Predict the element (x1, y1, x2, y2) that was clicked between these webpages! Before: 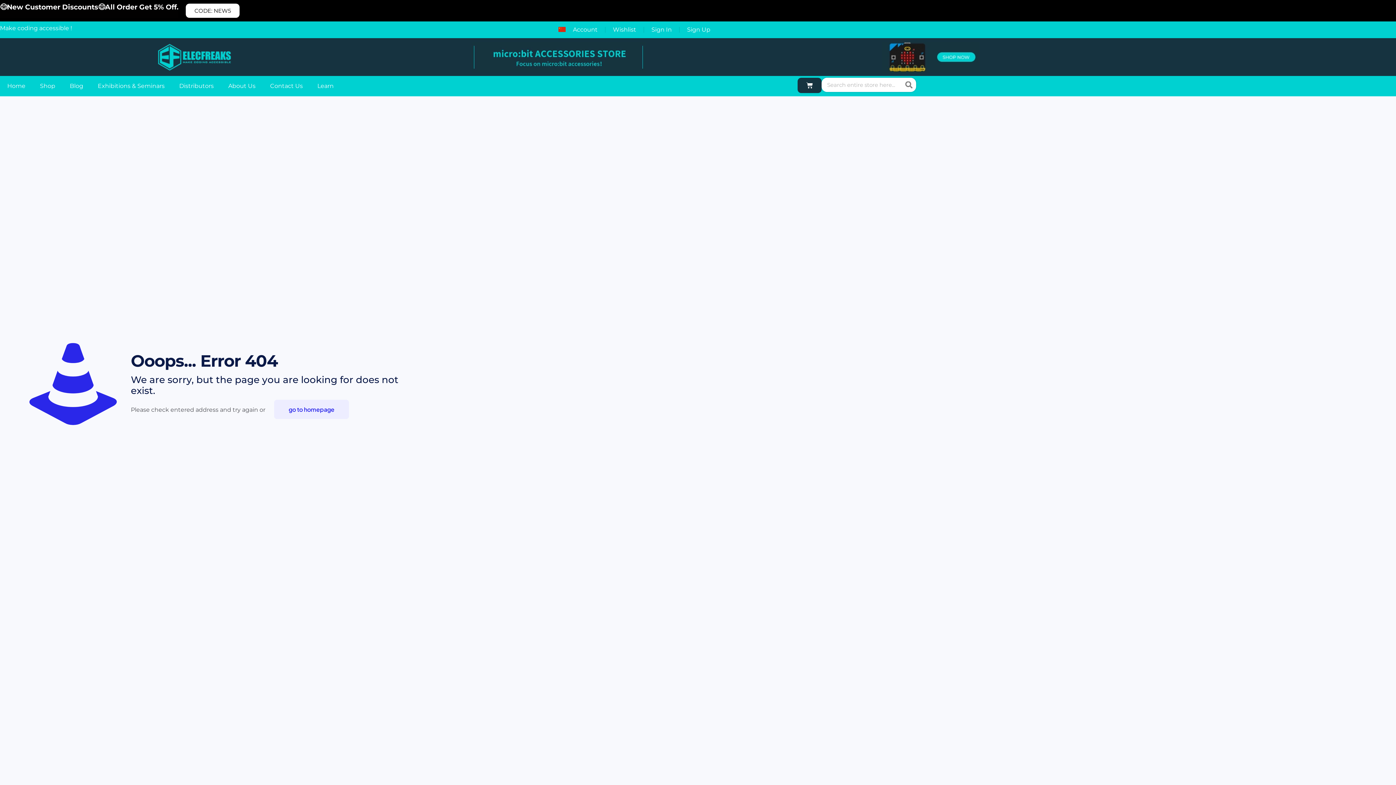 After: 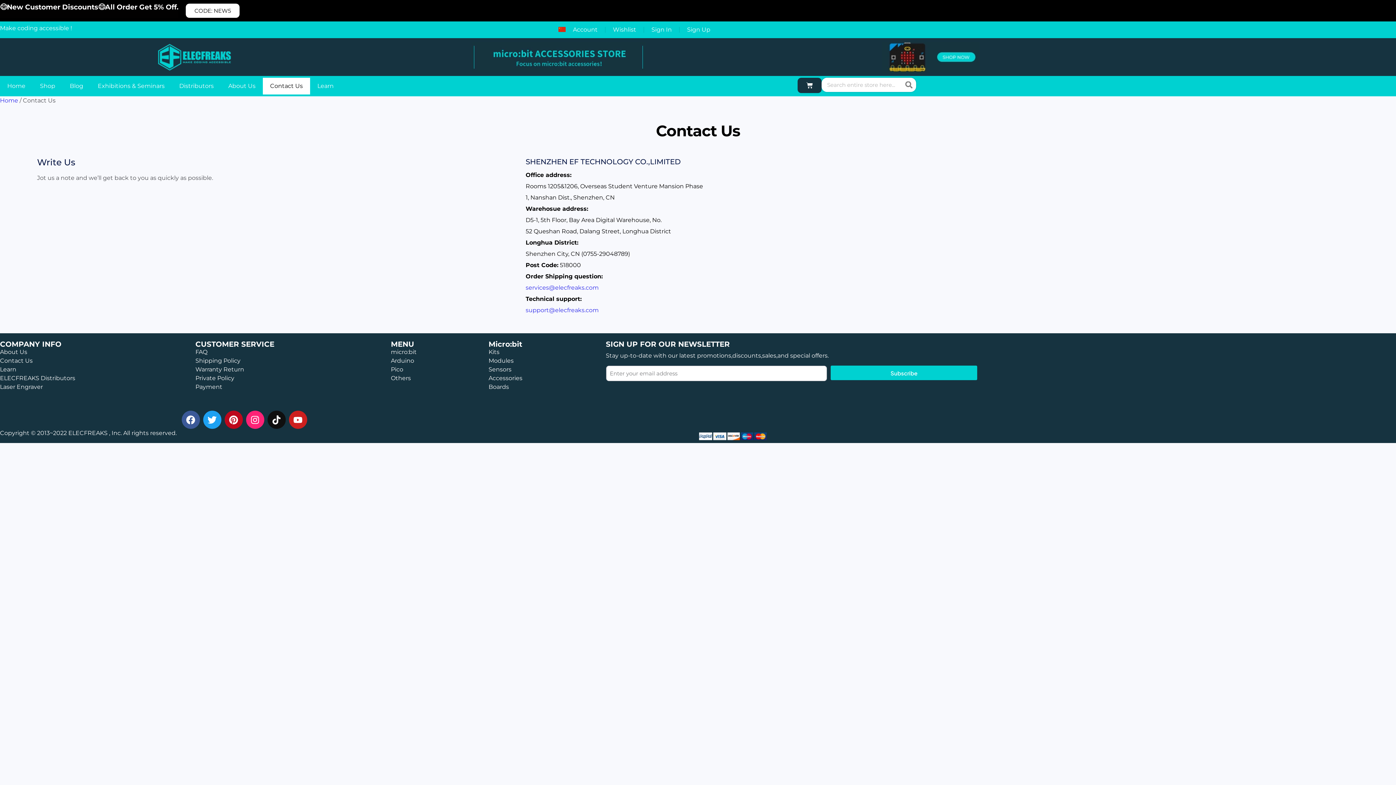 Action: bbox: (262, 77, 310, 94) label: Contact Us